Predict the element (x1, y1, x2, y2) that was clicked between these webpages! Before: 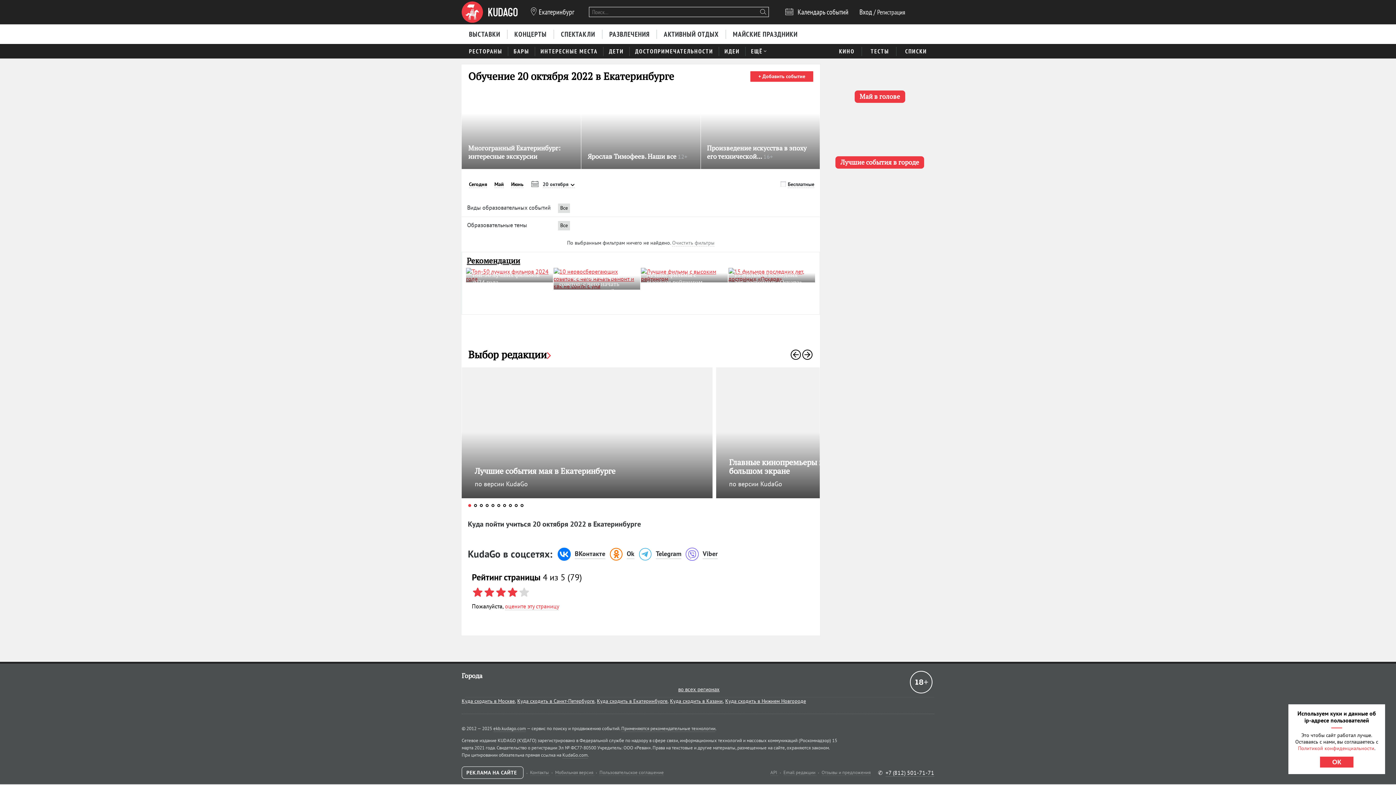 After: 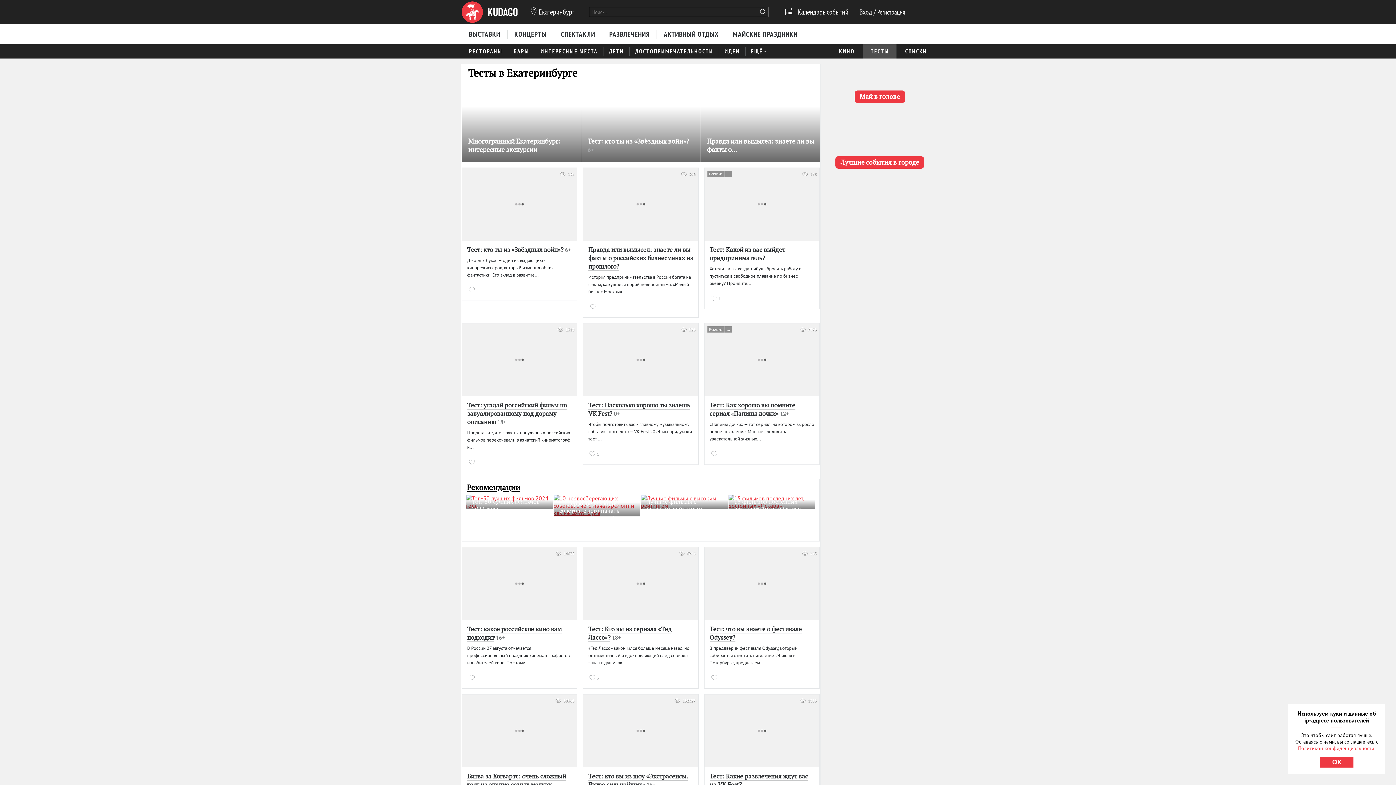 Action: label: ТЕСТЫ bbox: (863, 43, 896, 58)